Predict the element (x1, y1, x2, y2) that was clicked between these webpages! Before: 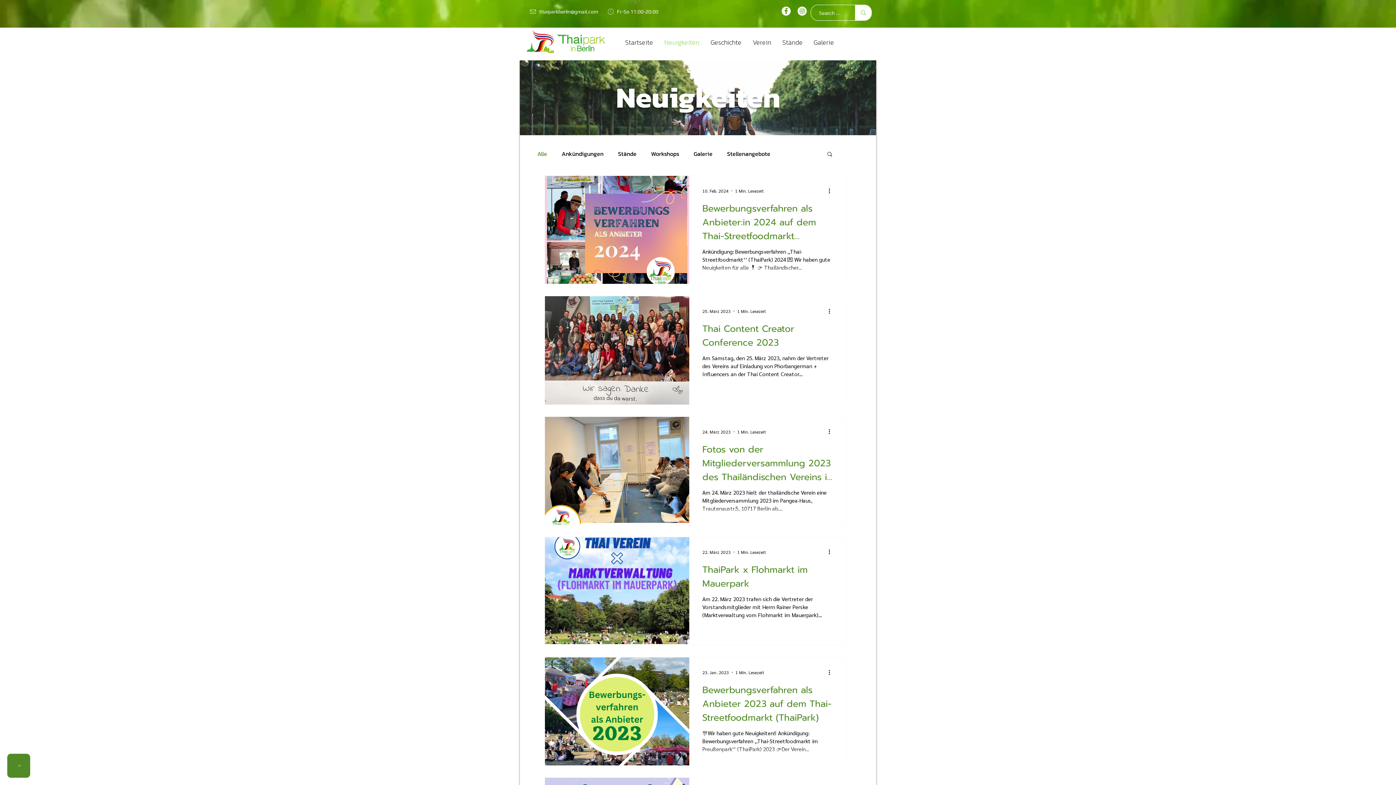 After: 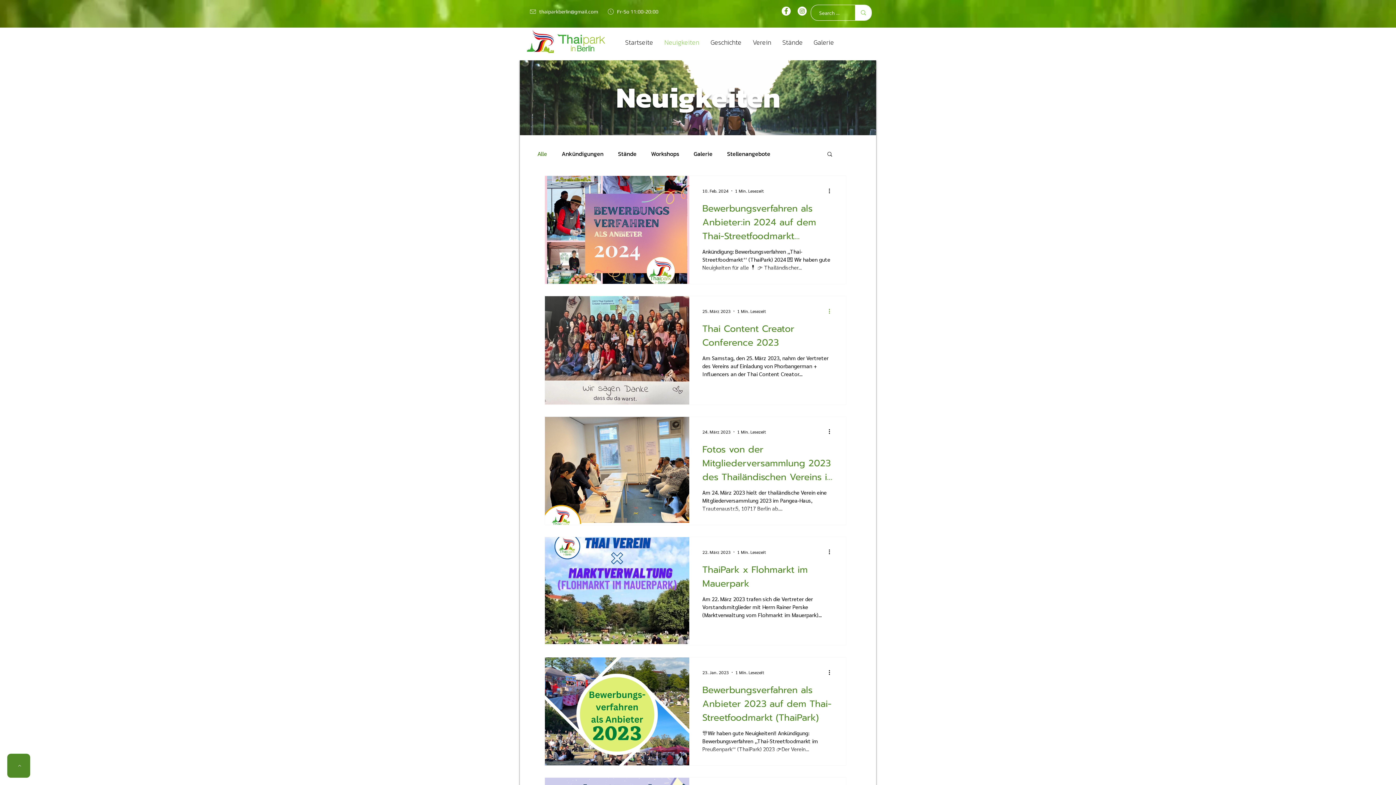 Action: bbox: (827, 307, 836, 315) label: Weitere Aktionen